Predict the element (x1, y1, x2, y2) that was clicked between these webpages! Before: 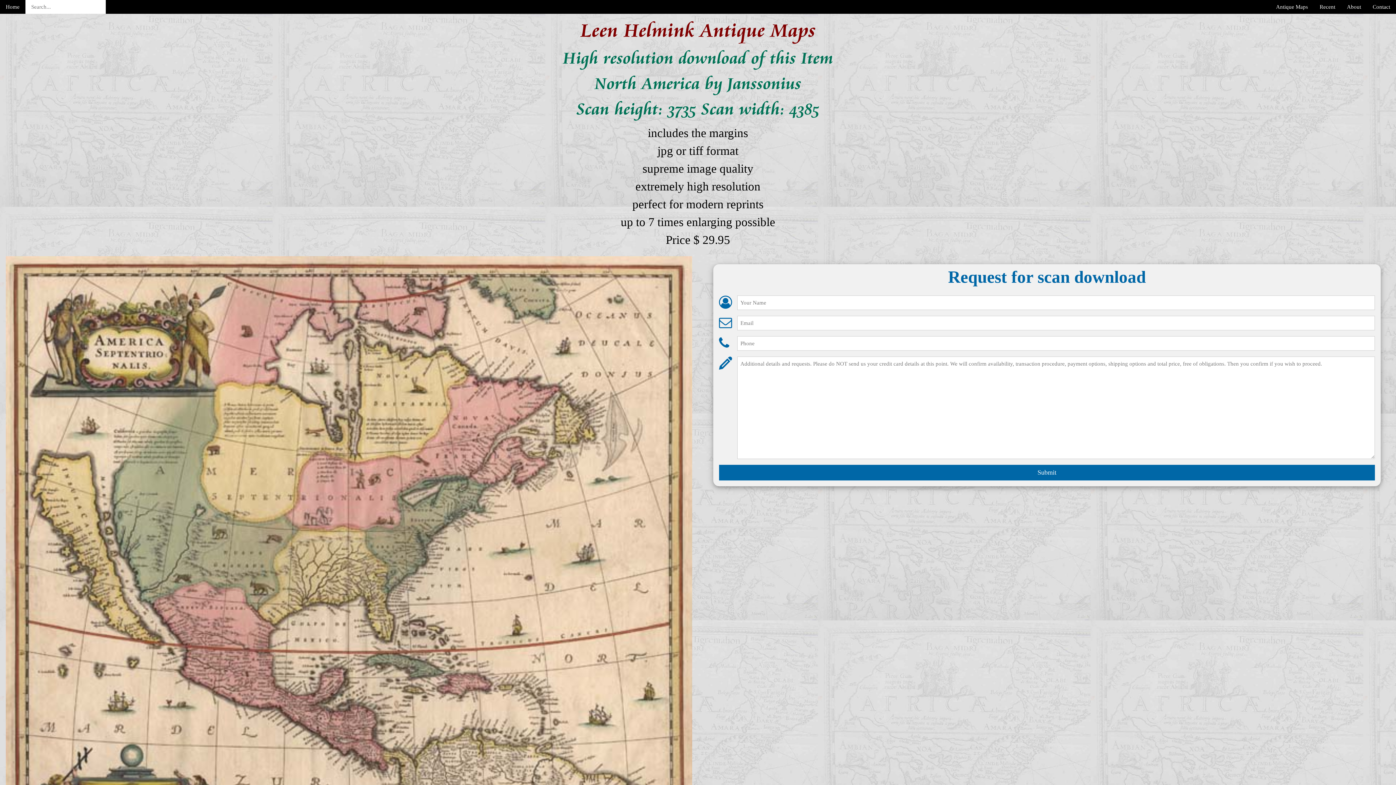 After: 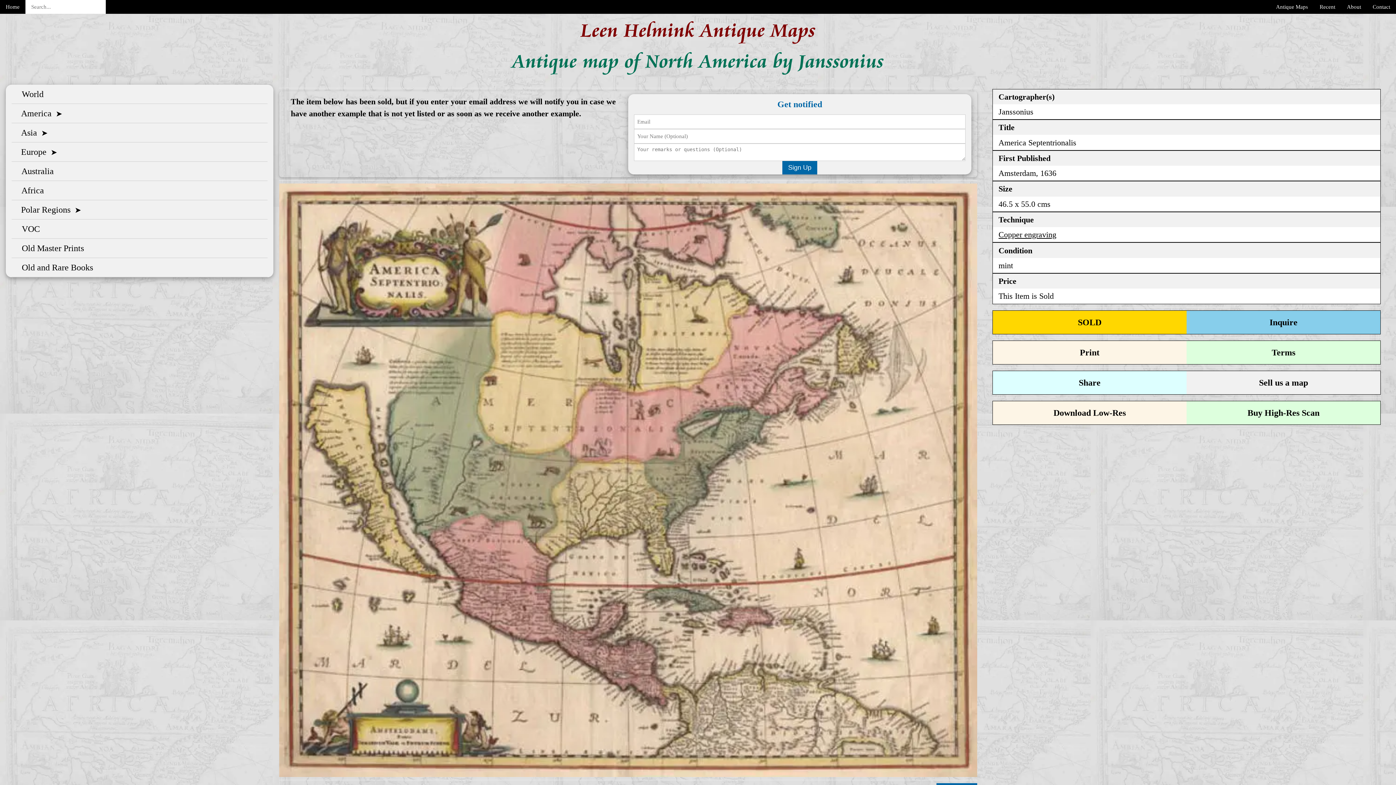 Action: bbox: (0, 256, 698, 840)